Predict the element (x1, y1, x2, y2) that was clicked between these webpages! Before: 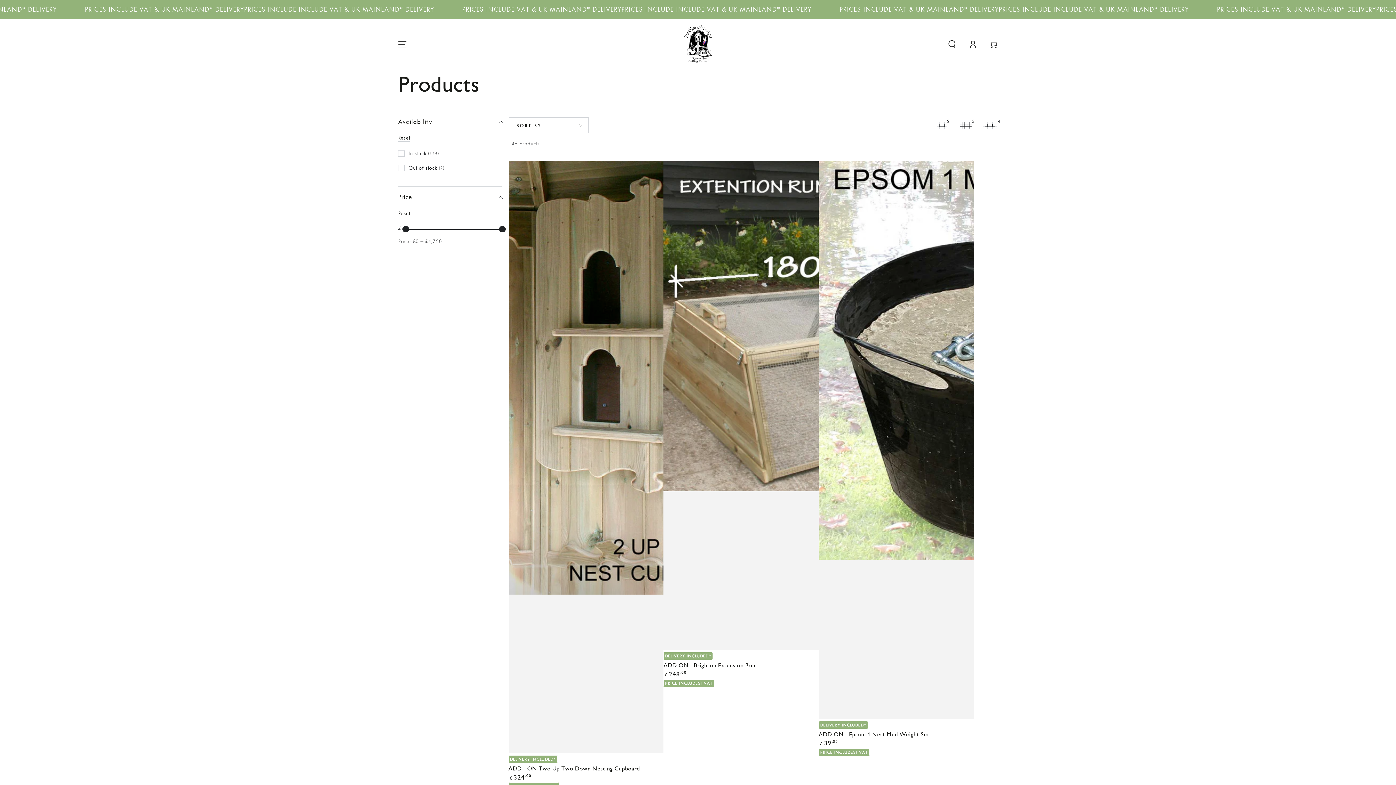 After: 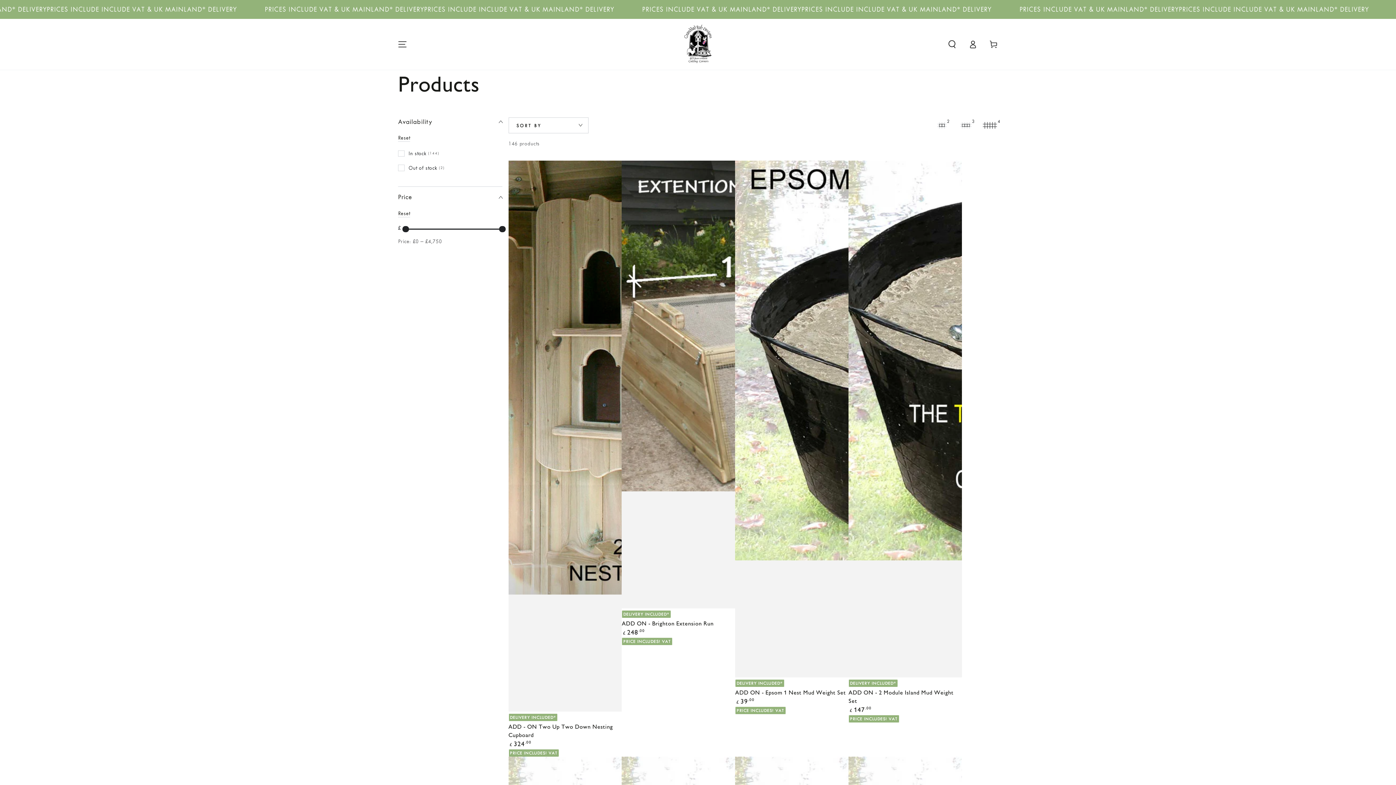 Action: bbox: (982, 117, 998, 133) label: 4